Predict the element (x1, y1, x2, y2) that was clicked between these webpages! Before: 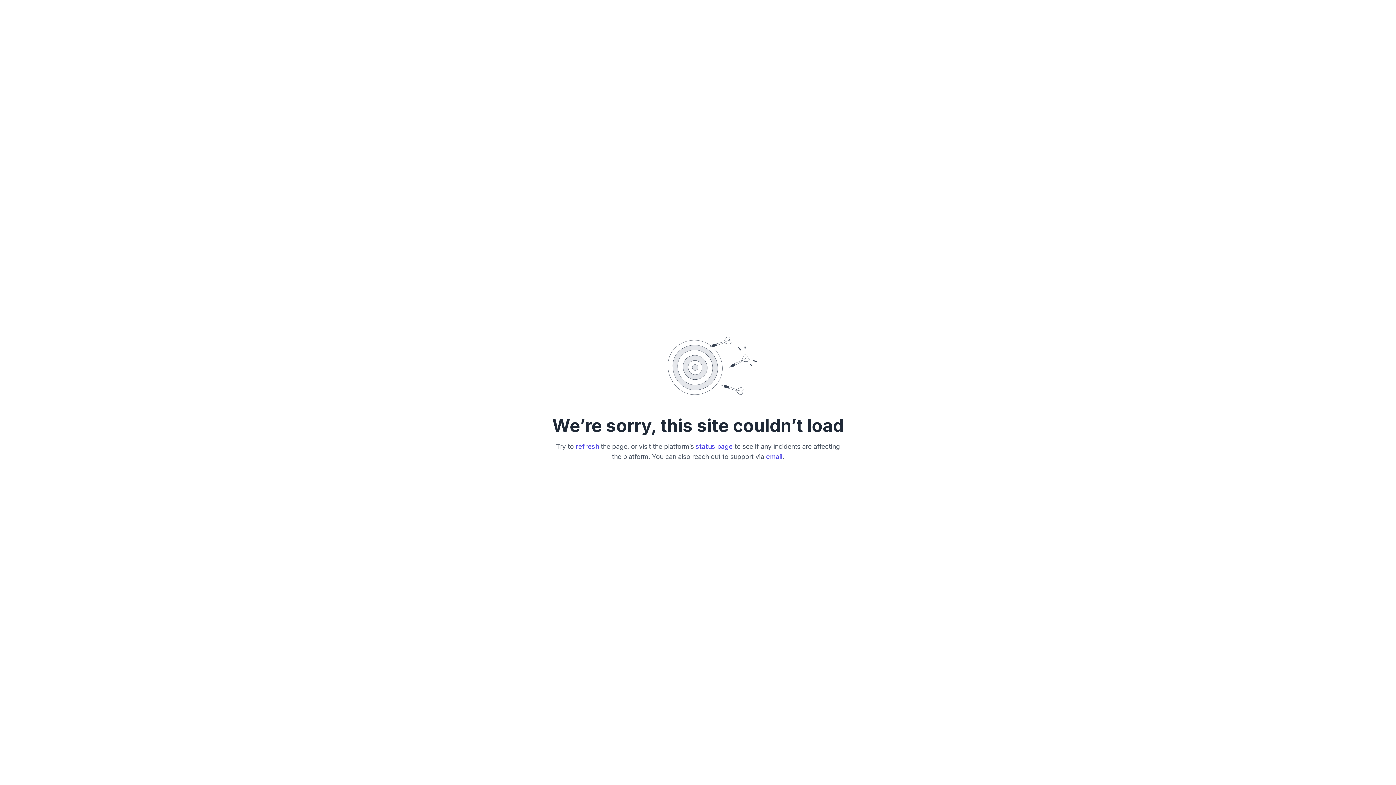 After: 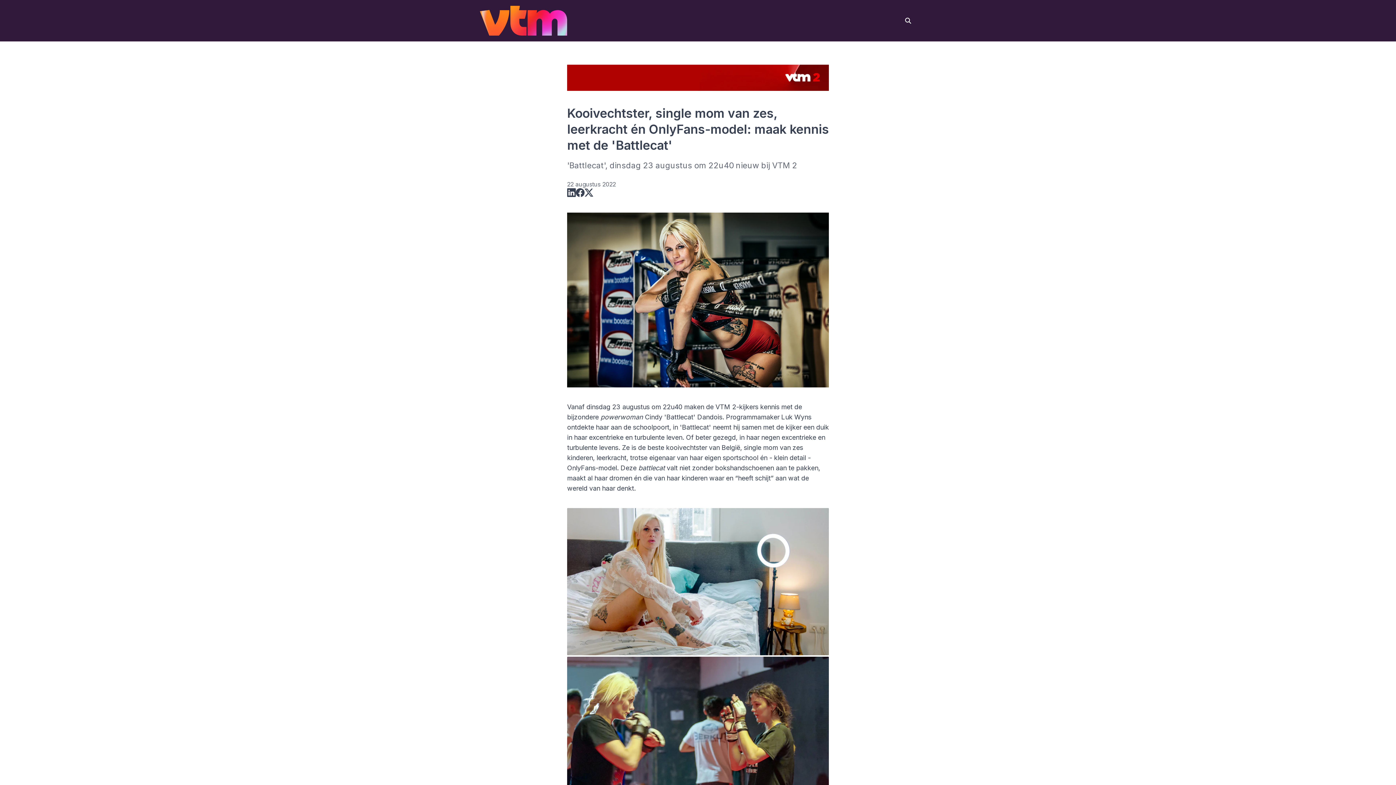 Action: label: refresh bbox: (575, 443, 599, 450)